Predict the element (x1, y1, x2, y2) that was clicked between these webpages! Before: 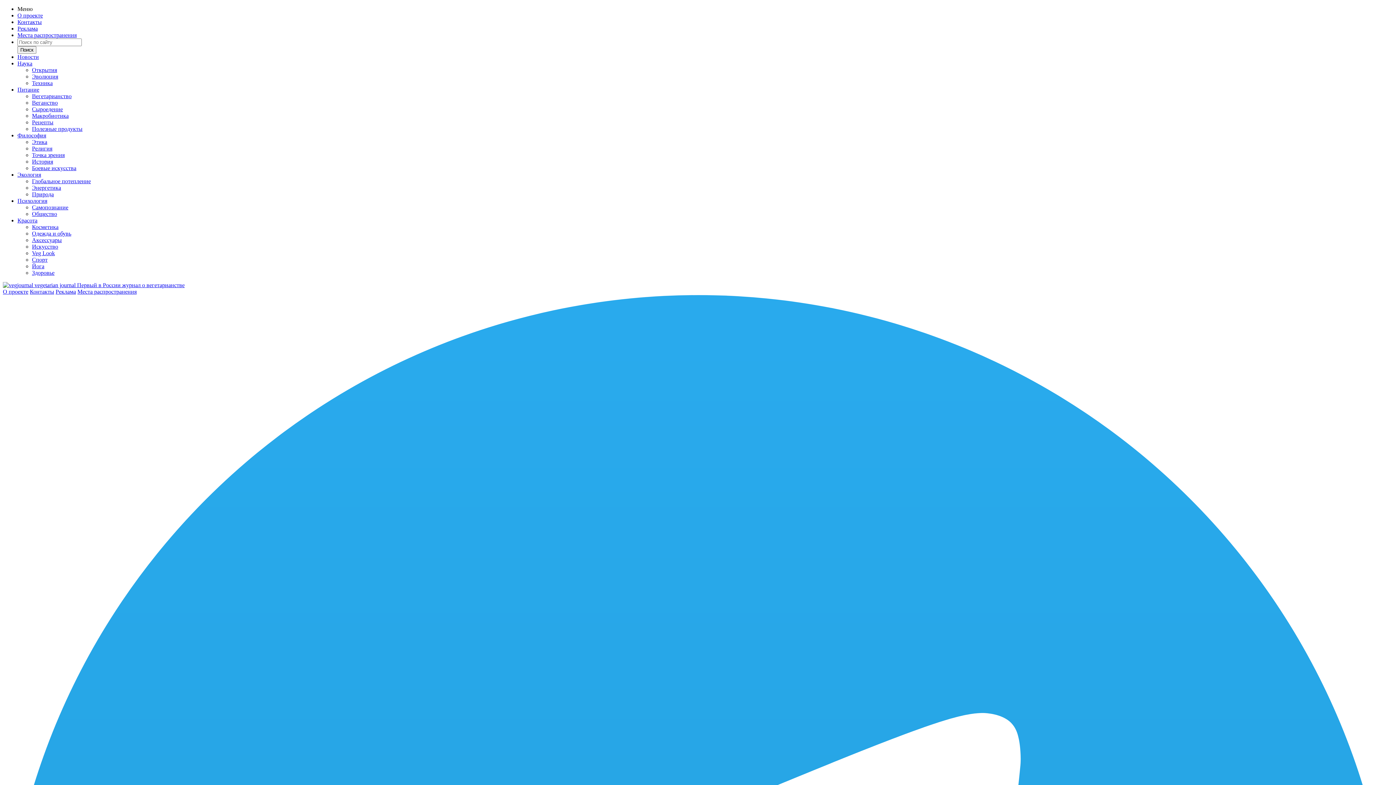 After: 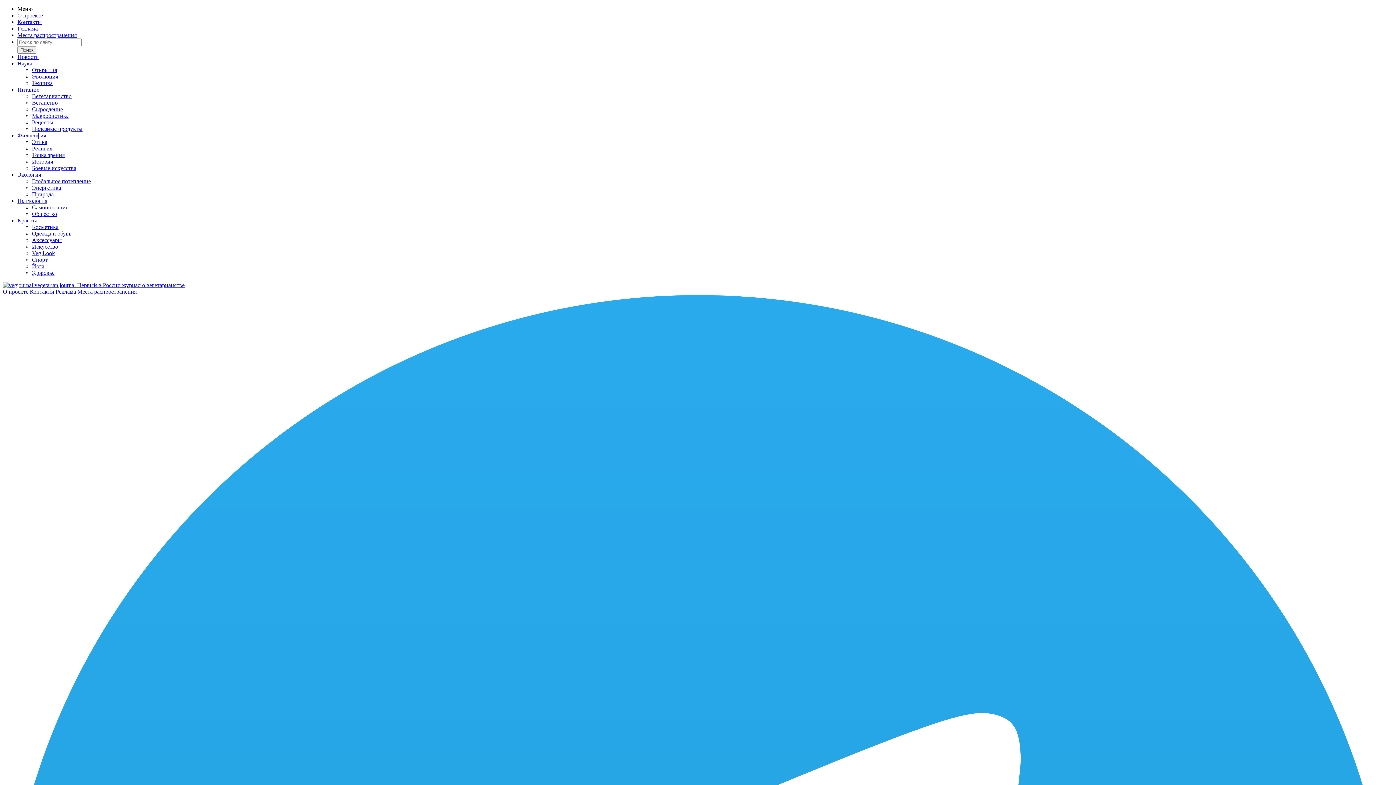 Action: bbox: (2, 282, 184, 288) label:  vegetarian journal Первый в России журнал о вегетарианстве